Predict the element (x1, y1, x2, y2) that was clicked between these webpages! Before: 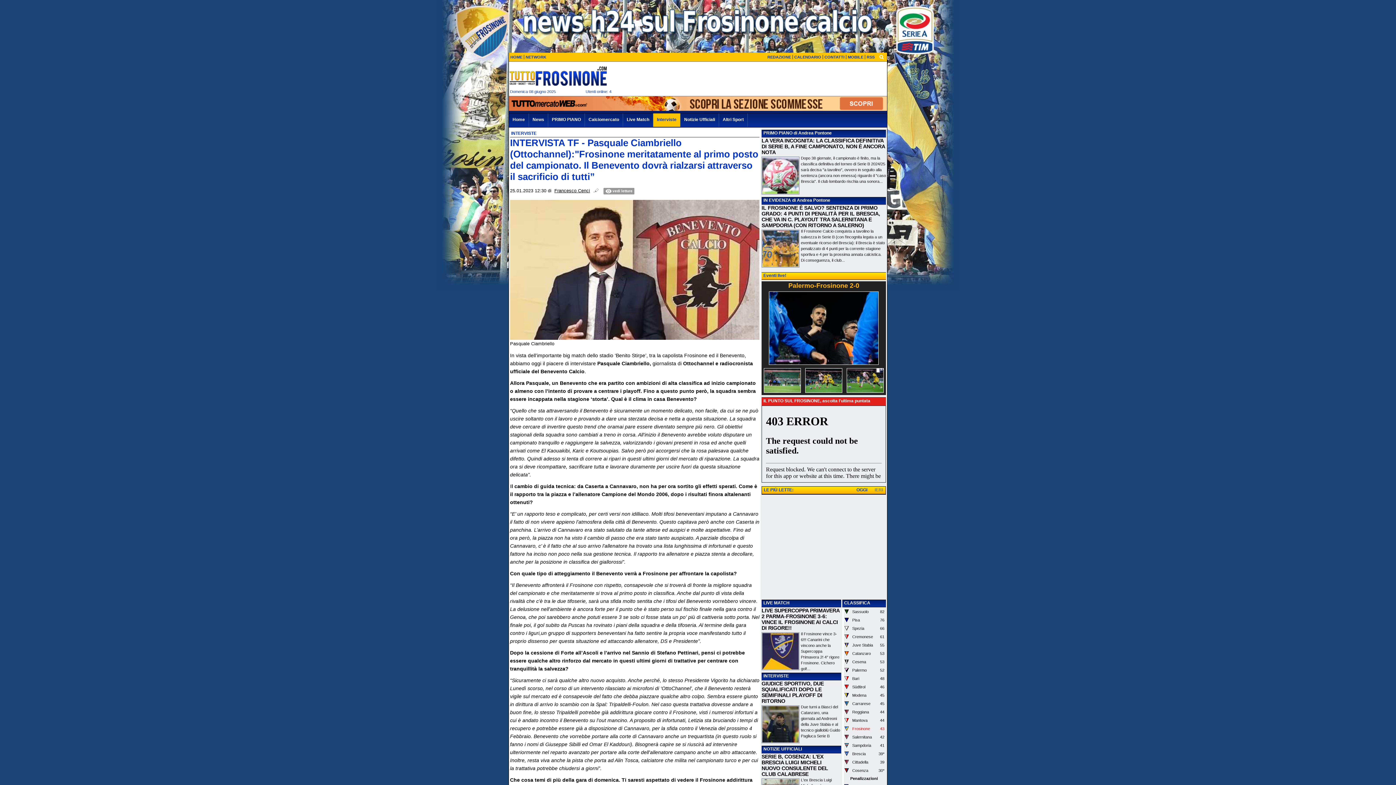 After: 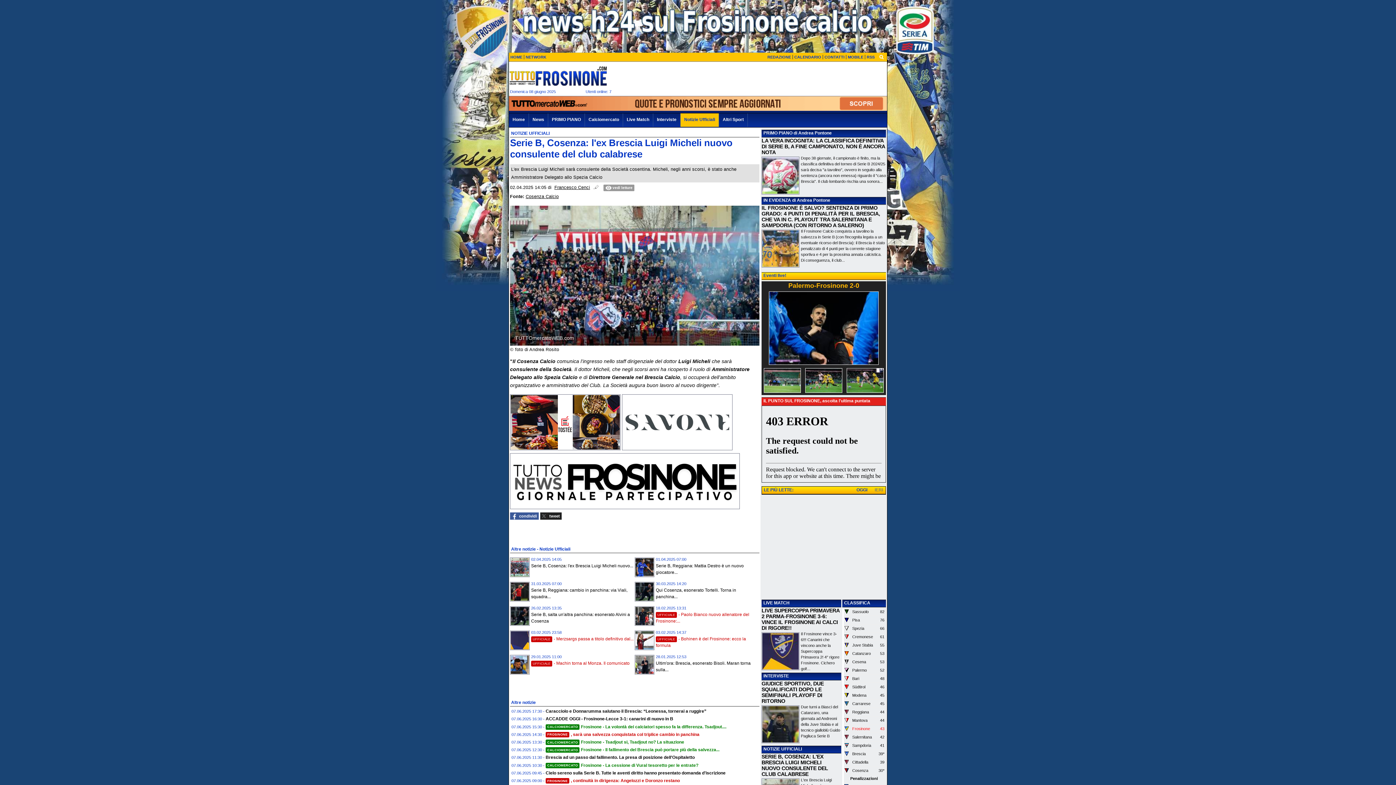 Action: bbox: (761, 754, 828, 777) label: SERIE B, COSENZA: L'EX BRESCIA LUIGI MICHELI NUOVO CONSULENTE DEL CLUB CALABRESE